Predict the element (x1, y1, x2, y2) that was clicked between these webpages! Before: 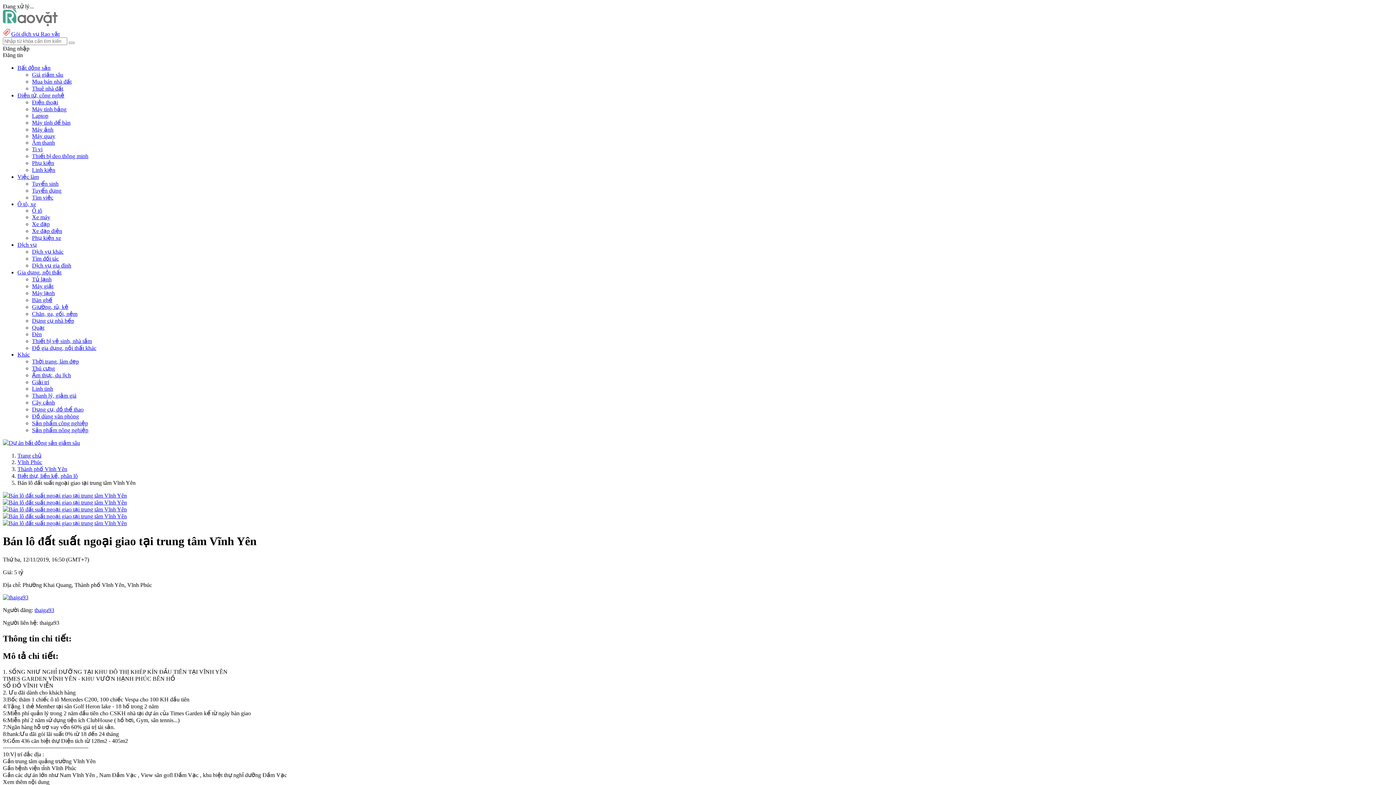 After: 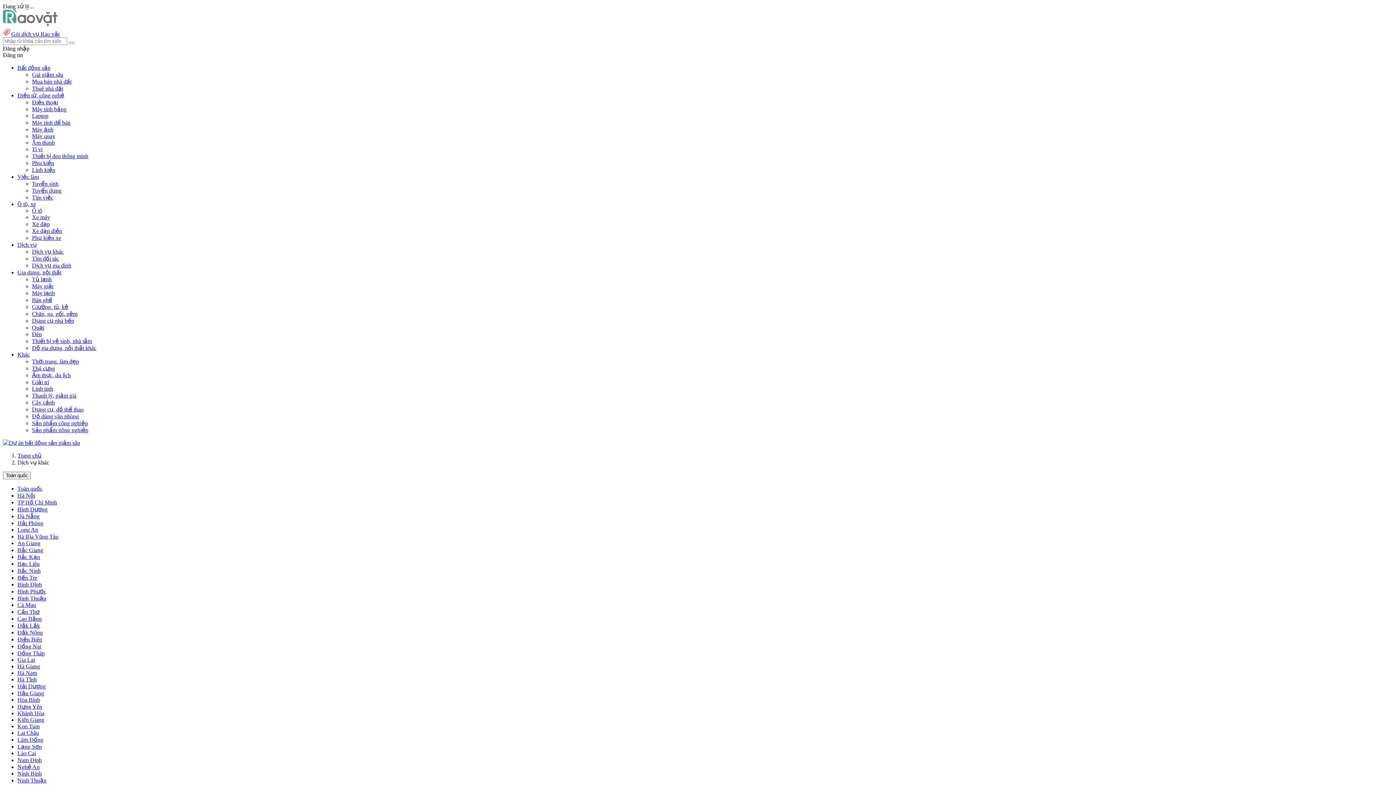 Action: bbox: (32, 248, 63, 254) label: Dịch vụ khác